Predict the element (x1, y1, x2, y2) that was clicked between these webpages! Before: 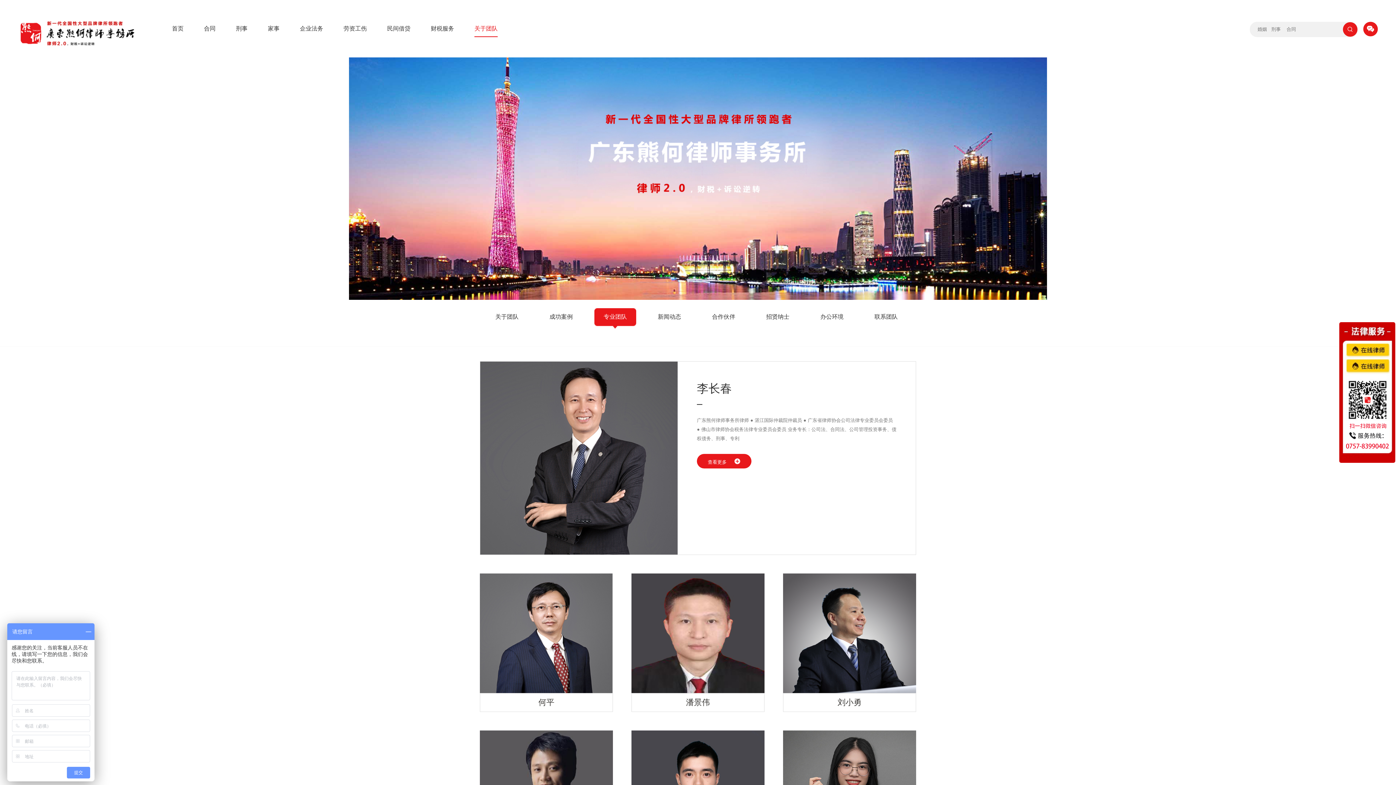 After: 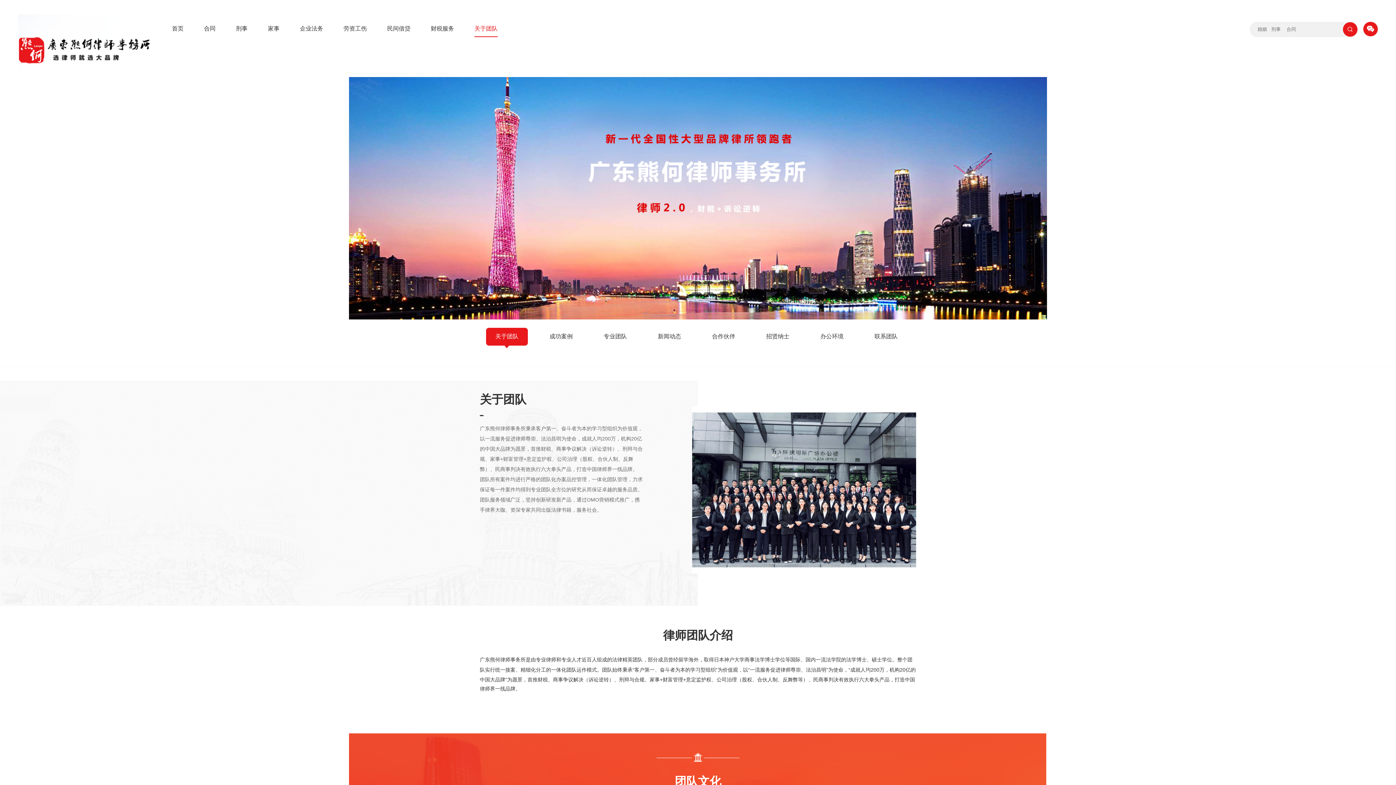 Action: label: 关于团队 bbox: (486, 308, 528, 328)